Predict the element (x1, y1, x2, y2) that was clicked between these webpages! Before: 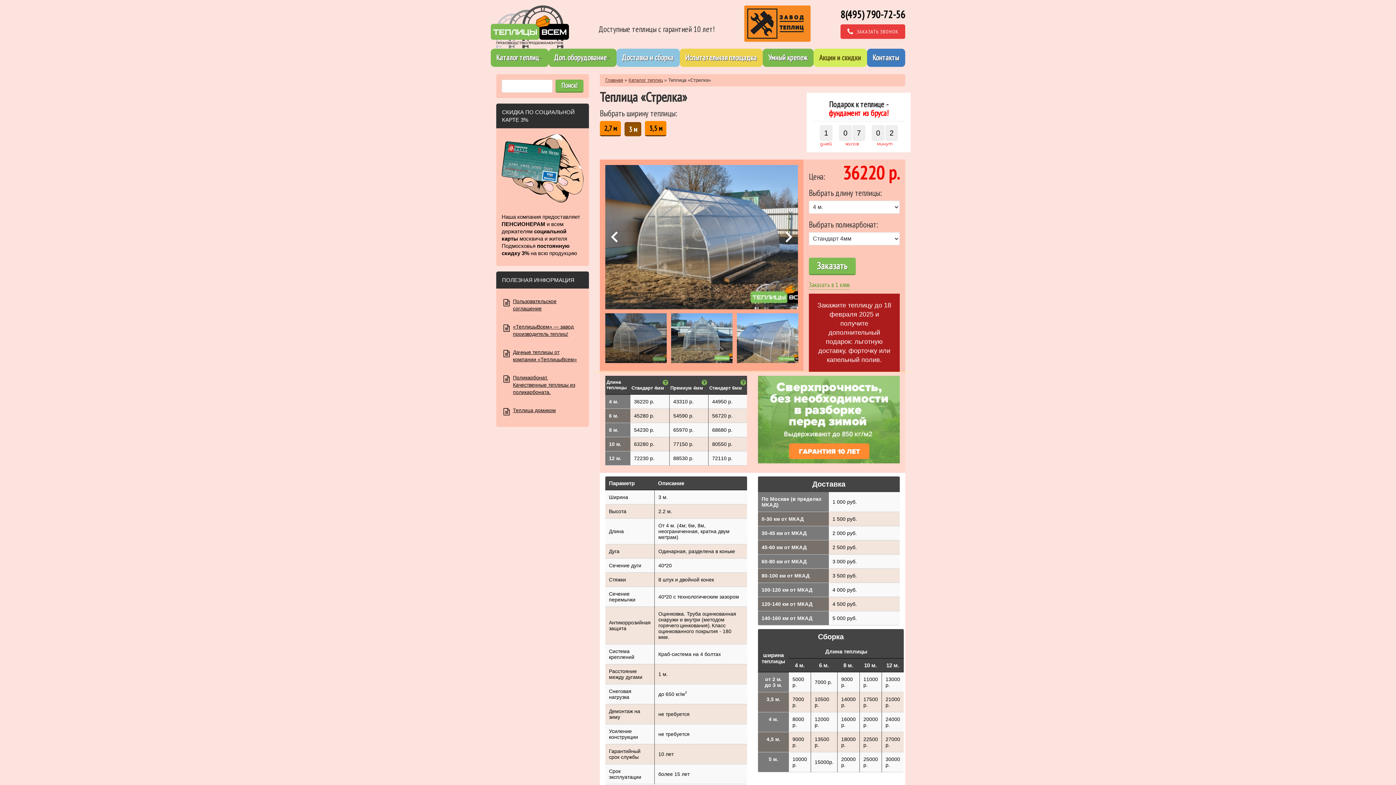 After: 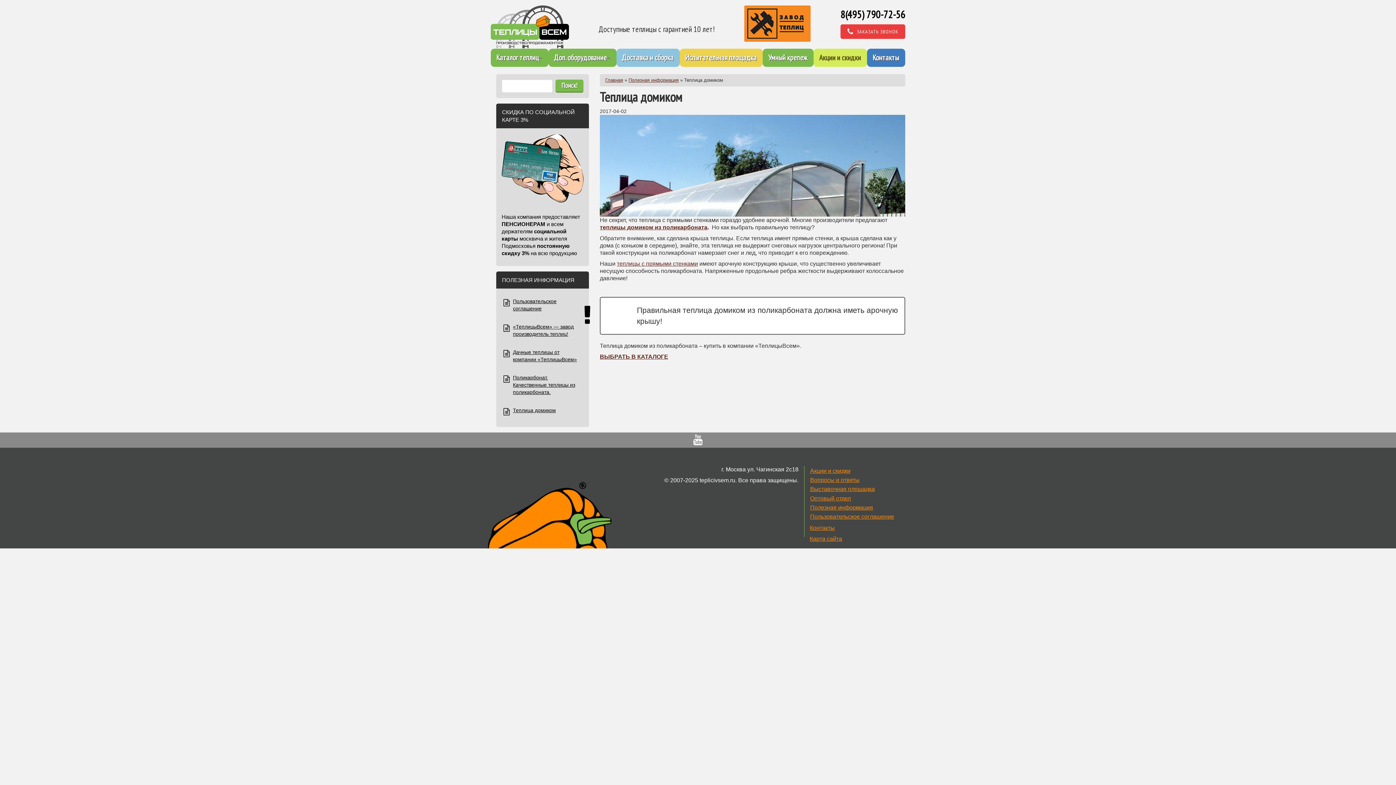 Action: label: Теплица домиком bbox: (503, 405, 581, 416)